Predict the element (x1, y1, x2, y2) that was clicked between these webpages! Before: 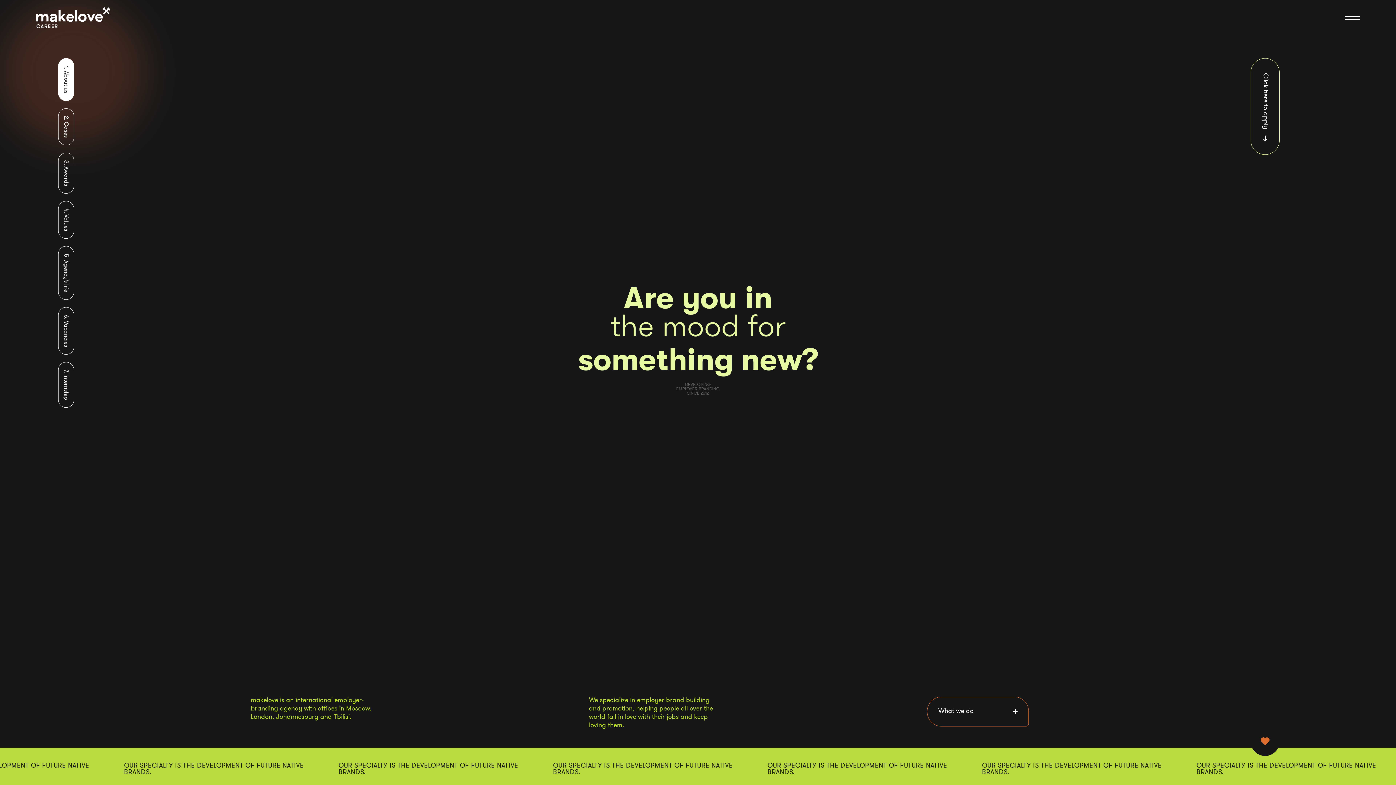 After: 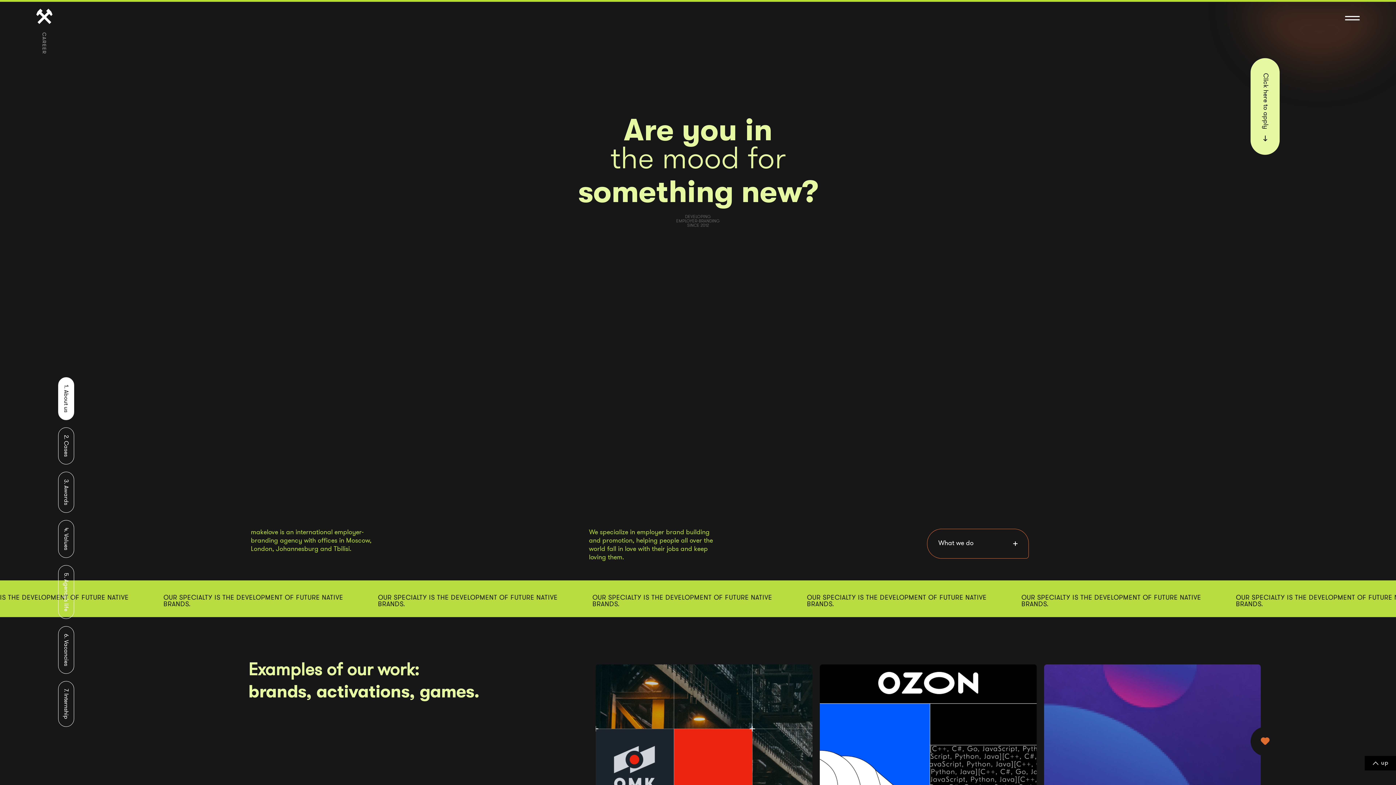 Action: bbox: (1250, 58, 1280, 154) label: Click here to apply